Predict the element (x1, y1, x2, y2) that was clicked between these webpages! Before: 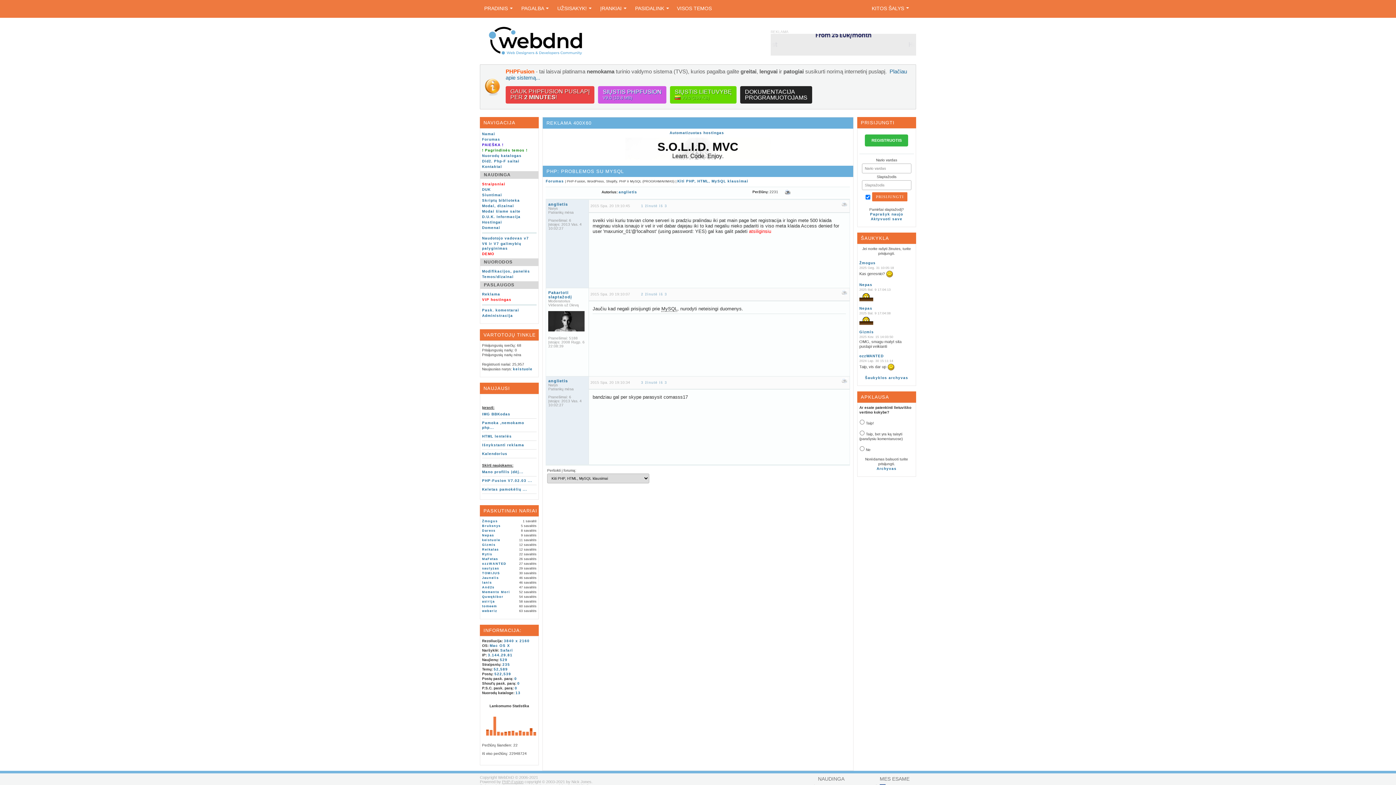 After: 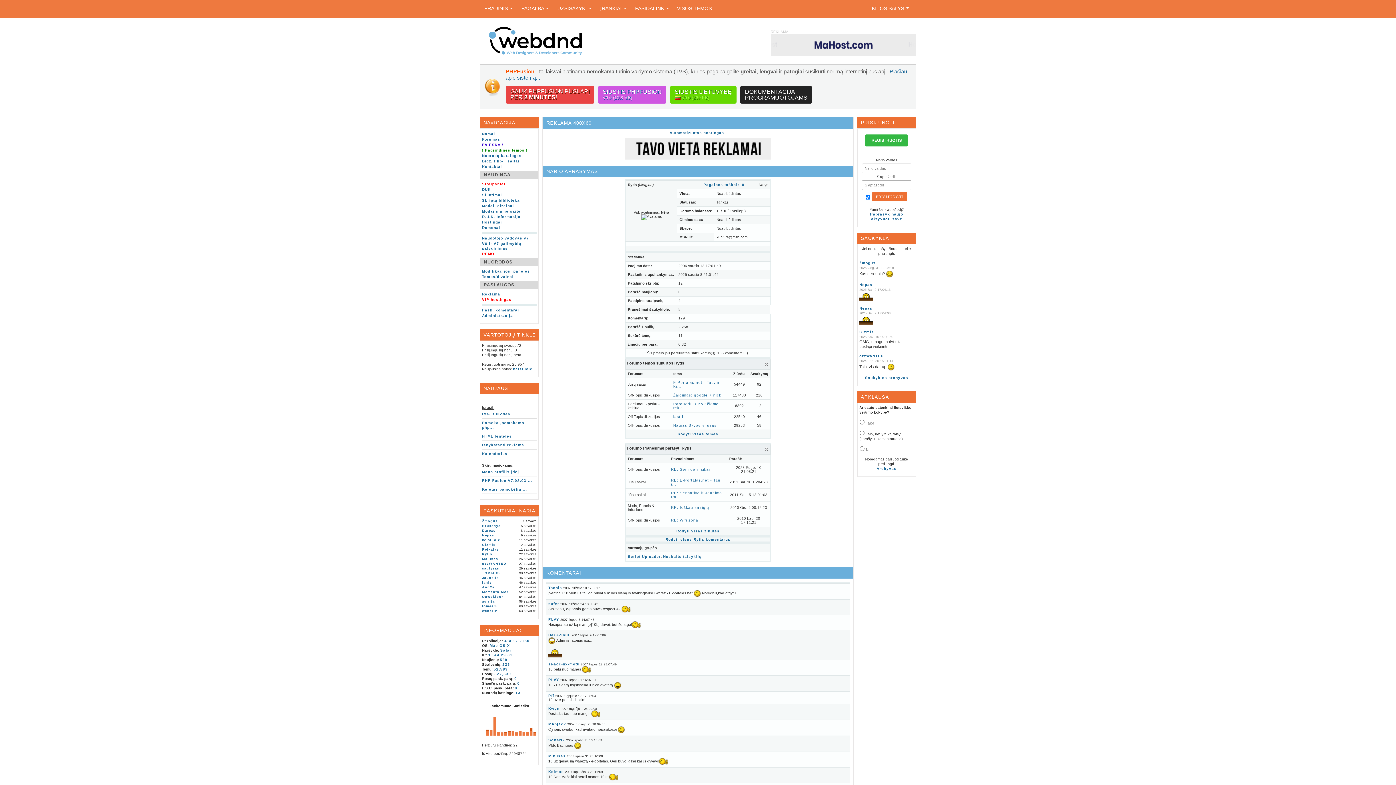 Action: bbox: (482, 550, 492, 556) label: Rytis